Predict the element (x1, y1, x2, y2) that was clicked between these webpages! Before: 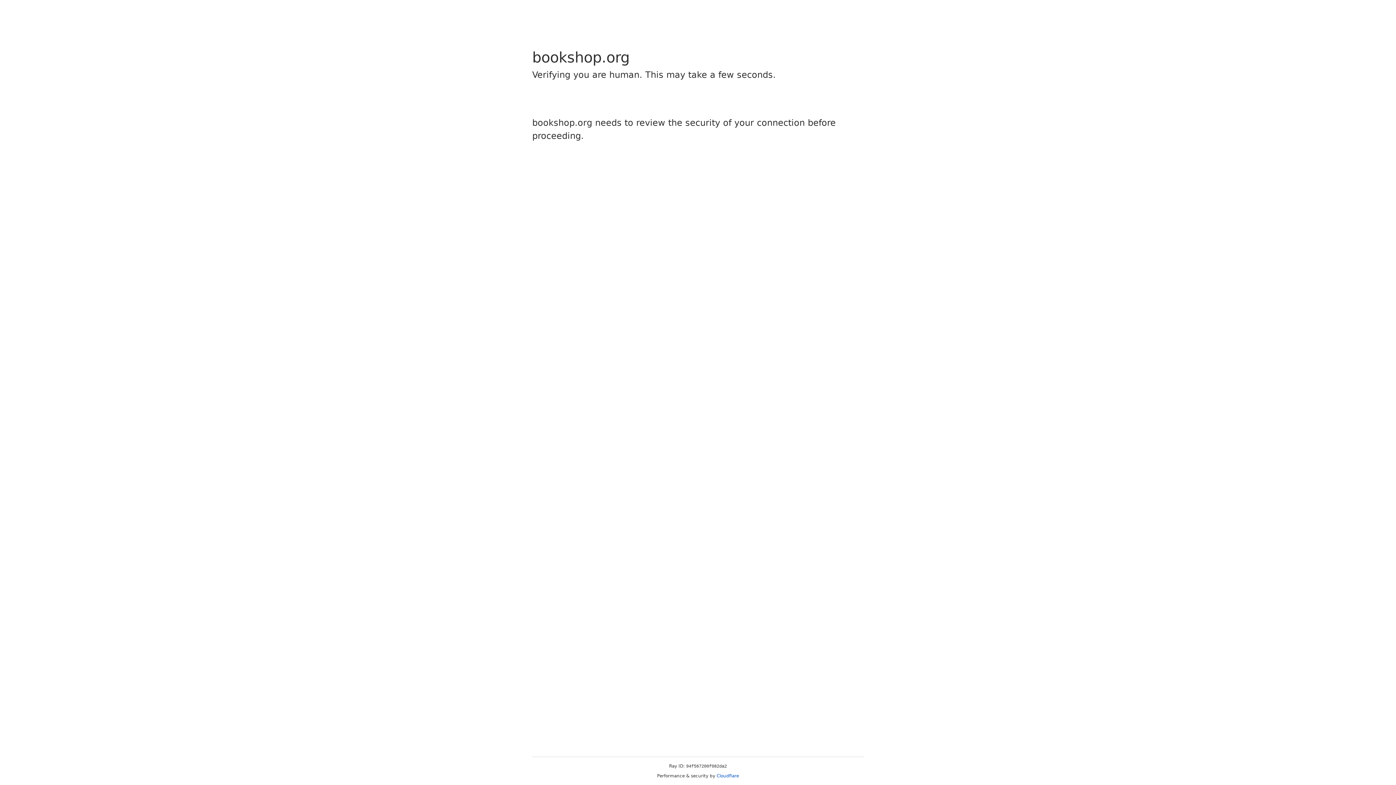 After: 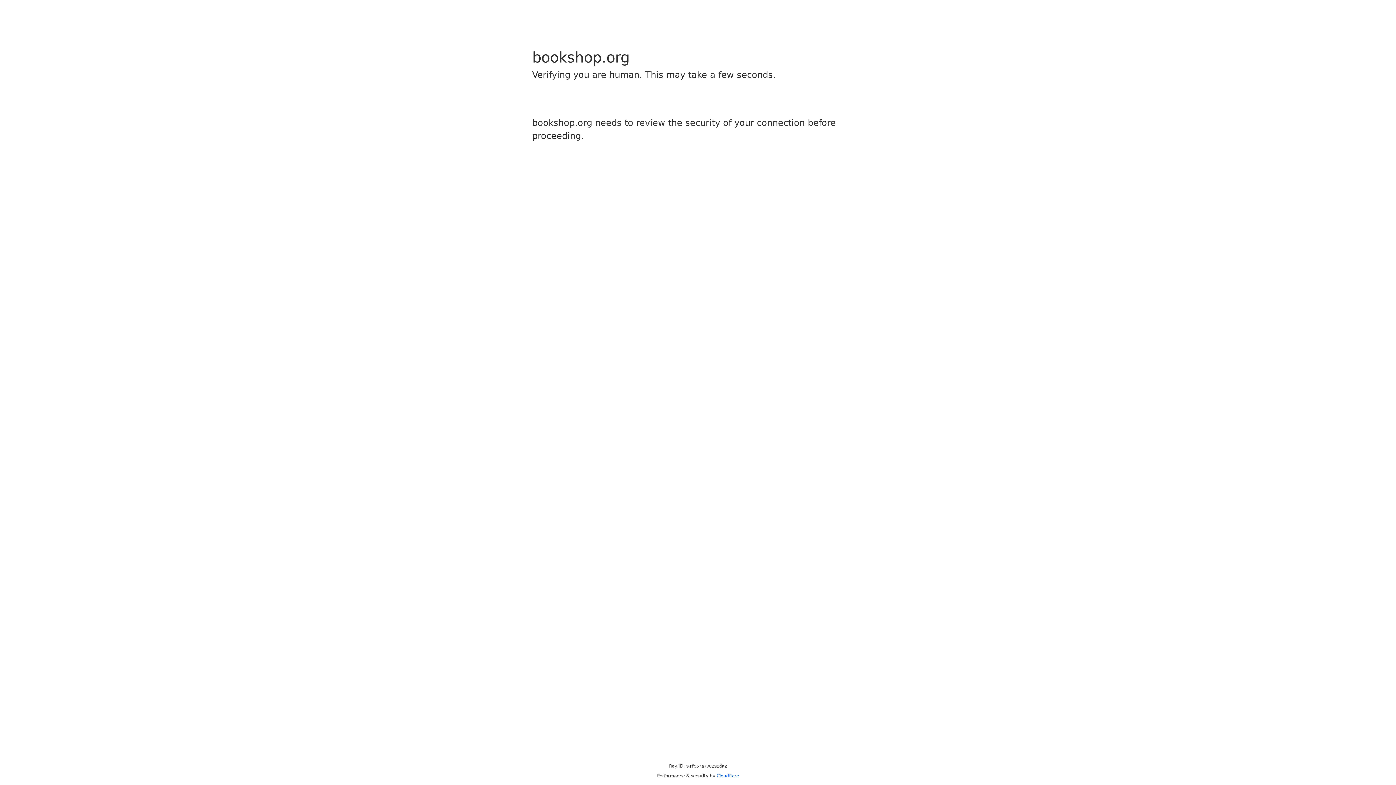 Action: bbox: (716, 773, 739, 778) label: Cloudflare